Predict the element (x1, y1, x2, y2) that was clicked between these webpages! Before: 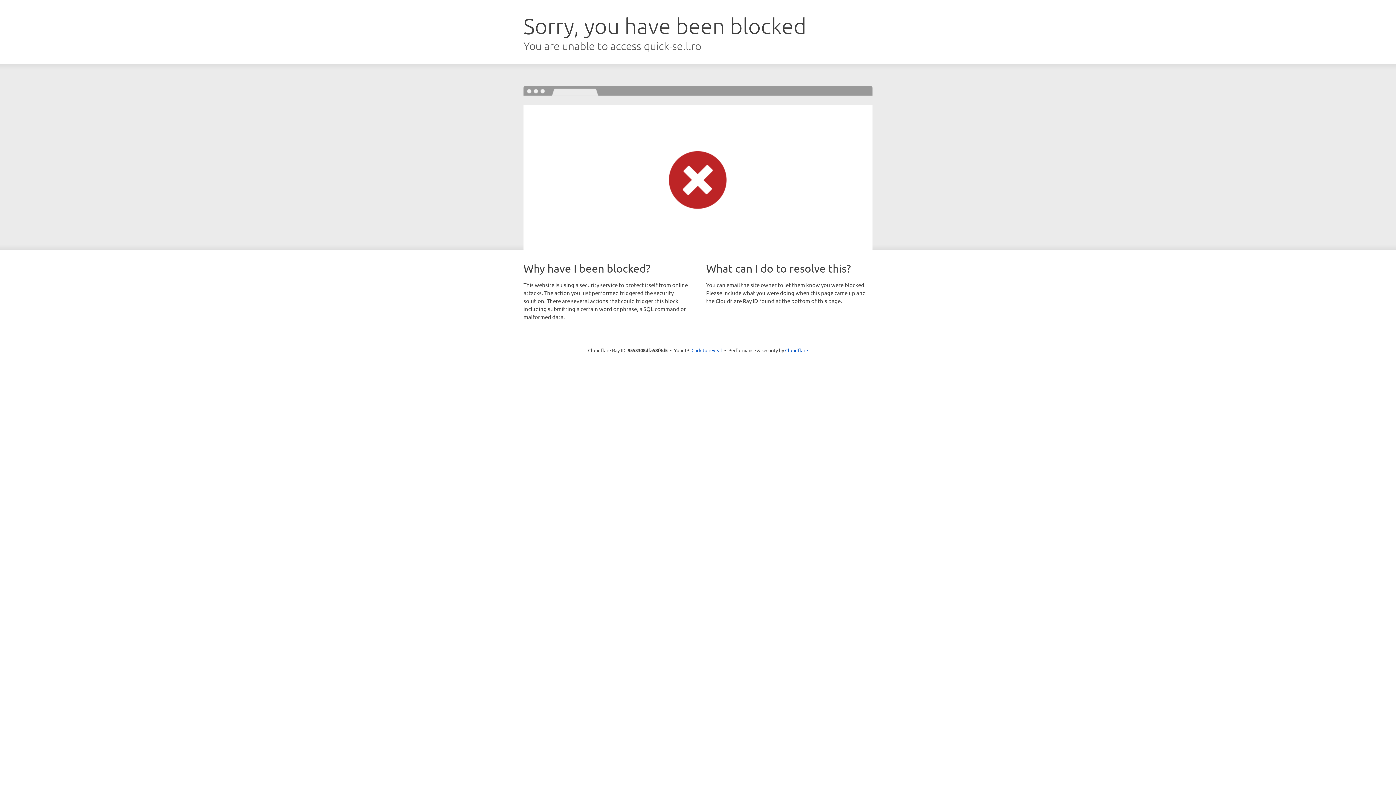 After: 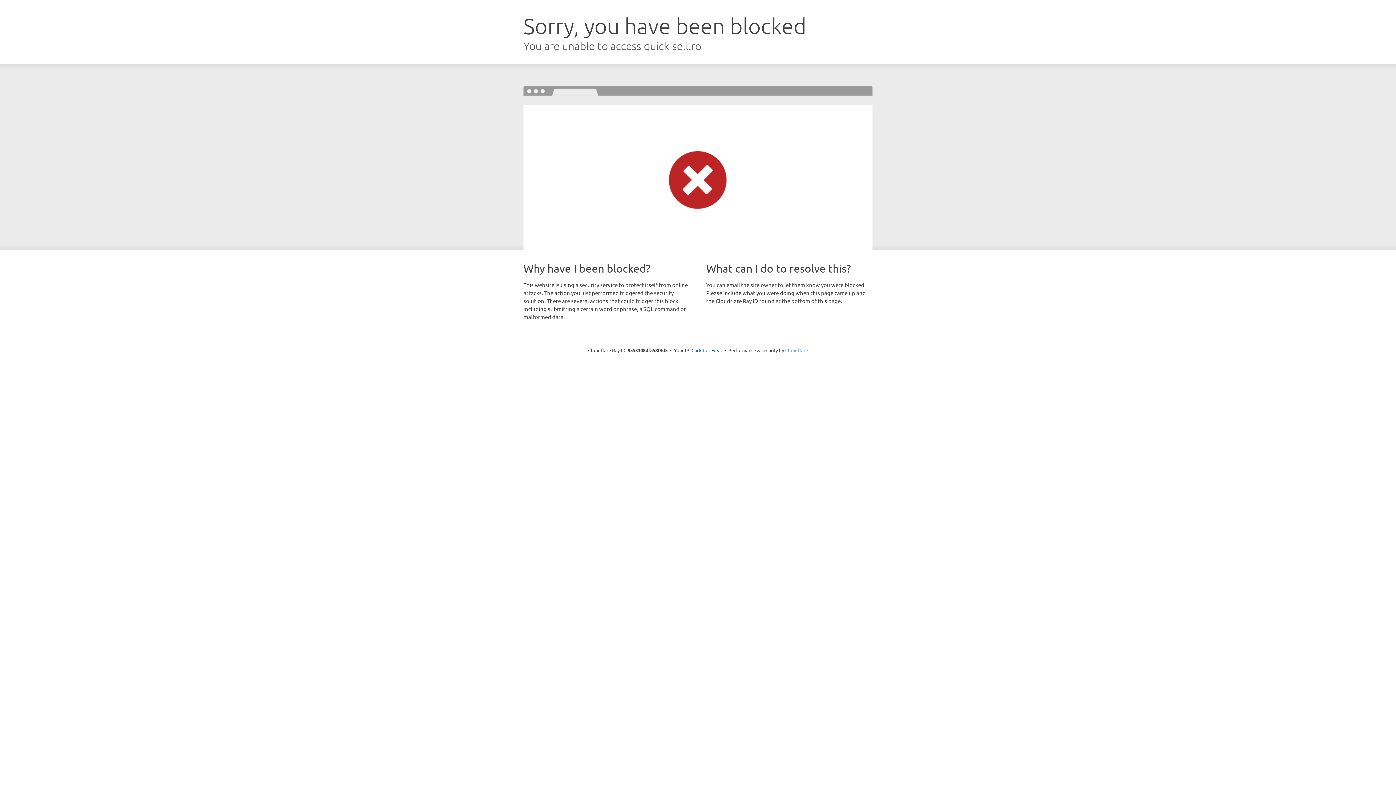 Action: bbox: (785, 347, 808, 353) label: Cloudflare